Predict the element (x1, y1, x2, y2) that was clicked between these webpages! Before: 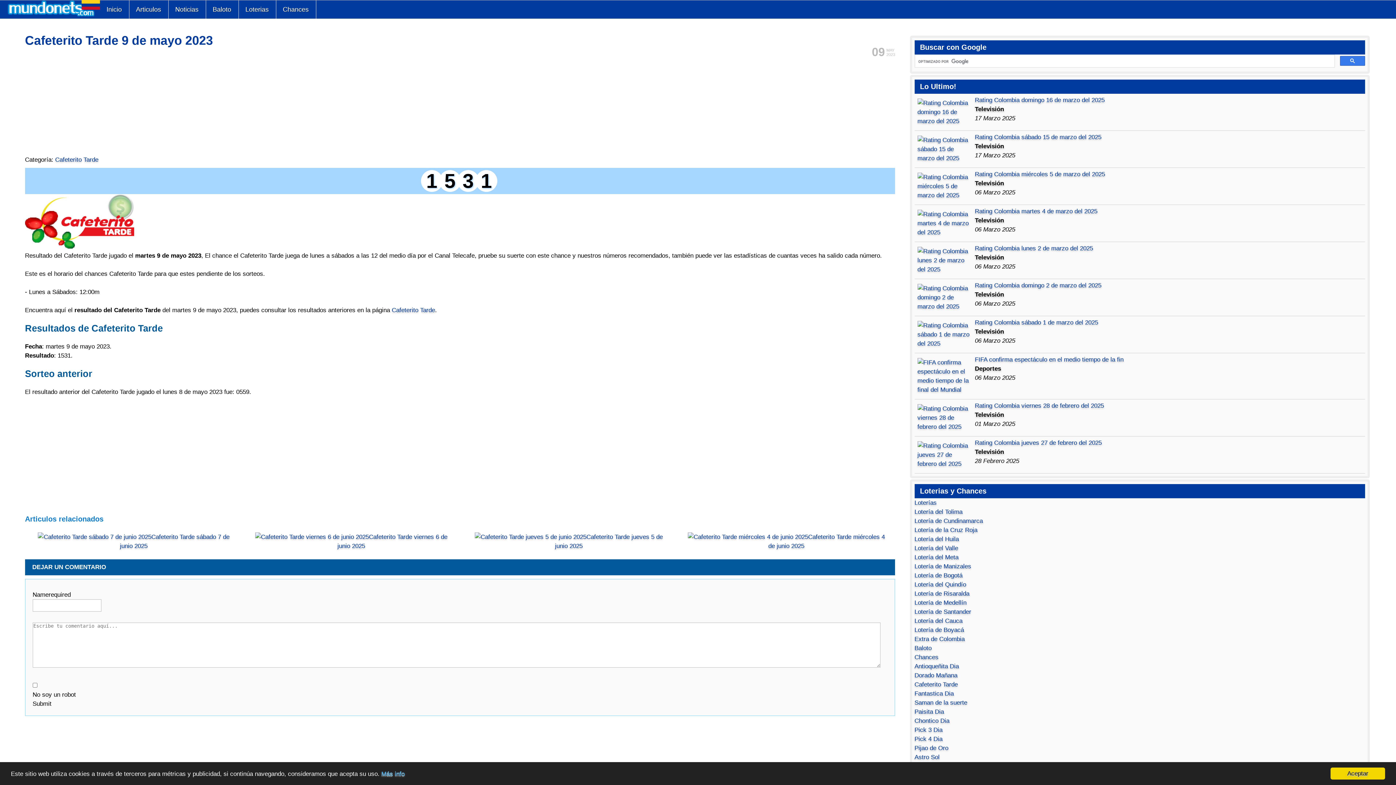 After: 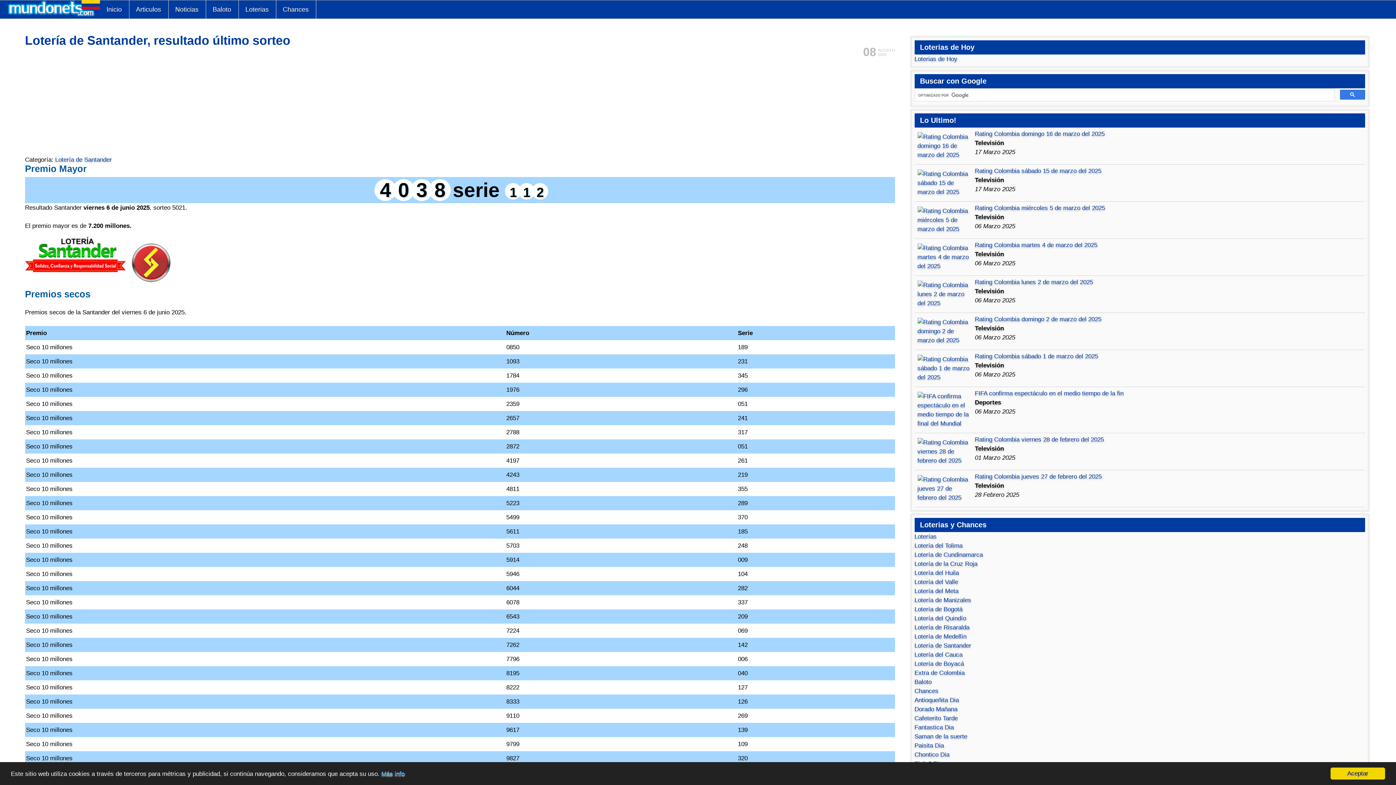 Action: bbox: (914, 608, 971, 615) label: Lotería de Santander